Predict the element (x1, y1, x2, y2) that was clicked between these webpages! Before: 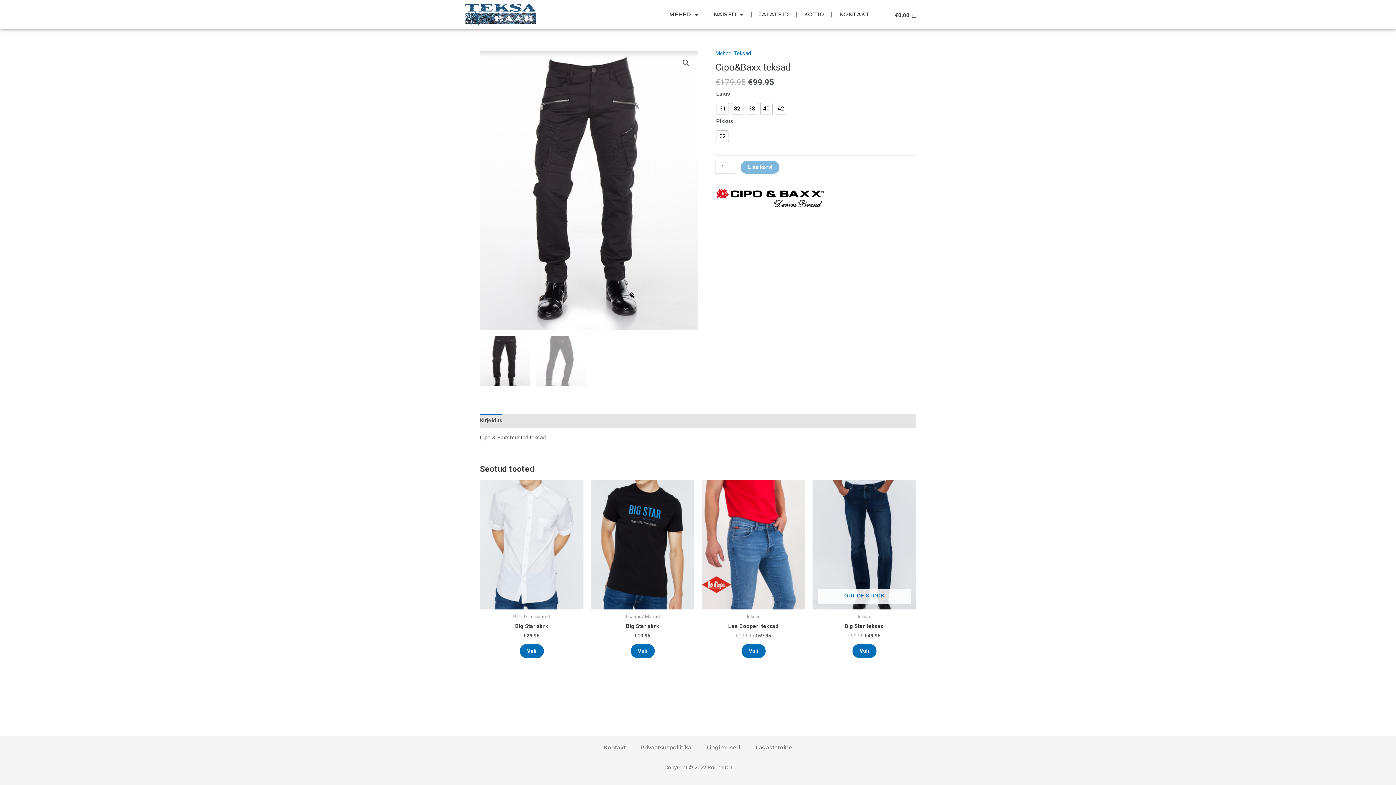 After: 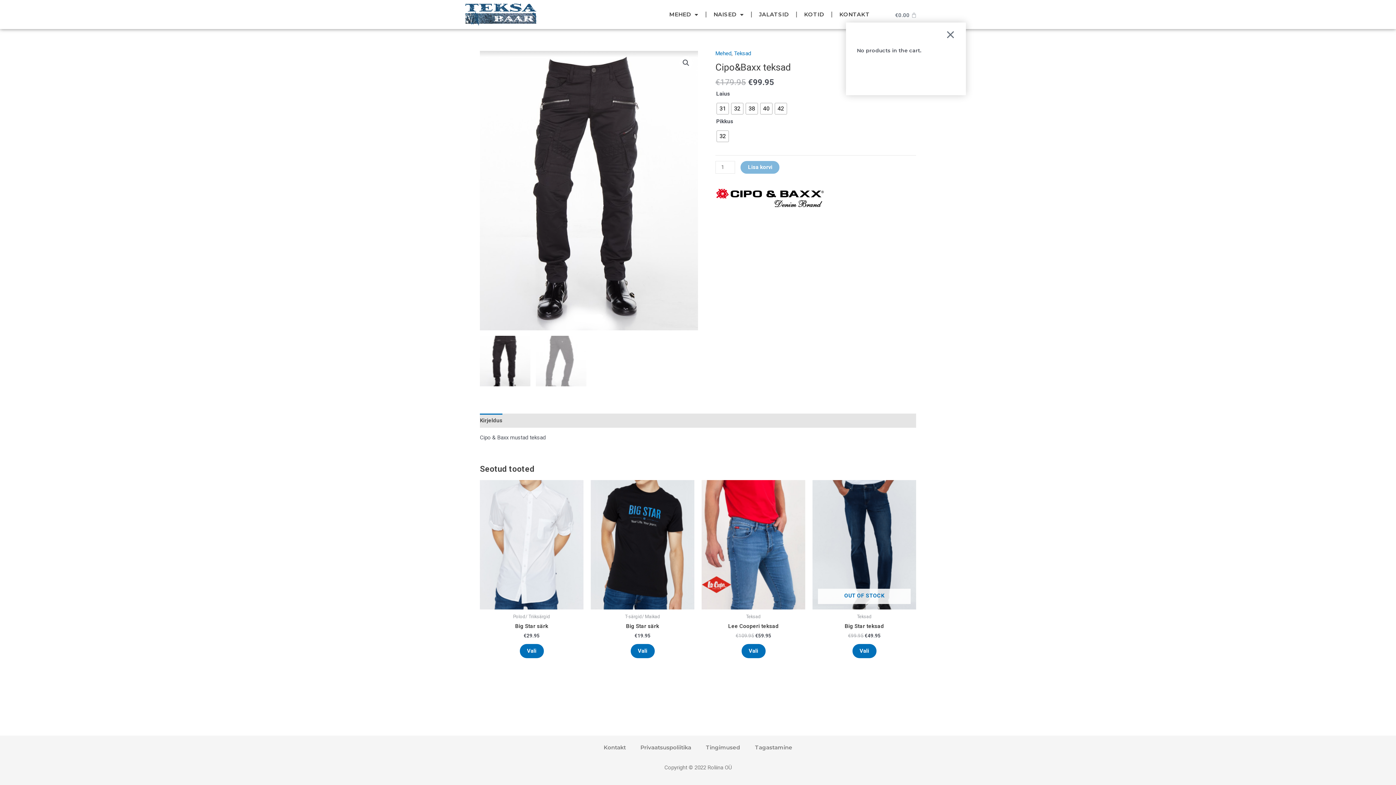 Action: label: €0.00
Cart bbox: (886, 8, 925, 22)